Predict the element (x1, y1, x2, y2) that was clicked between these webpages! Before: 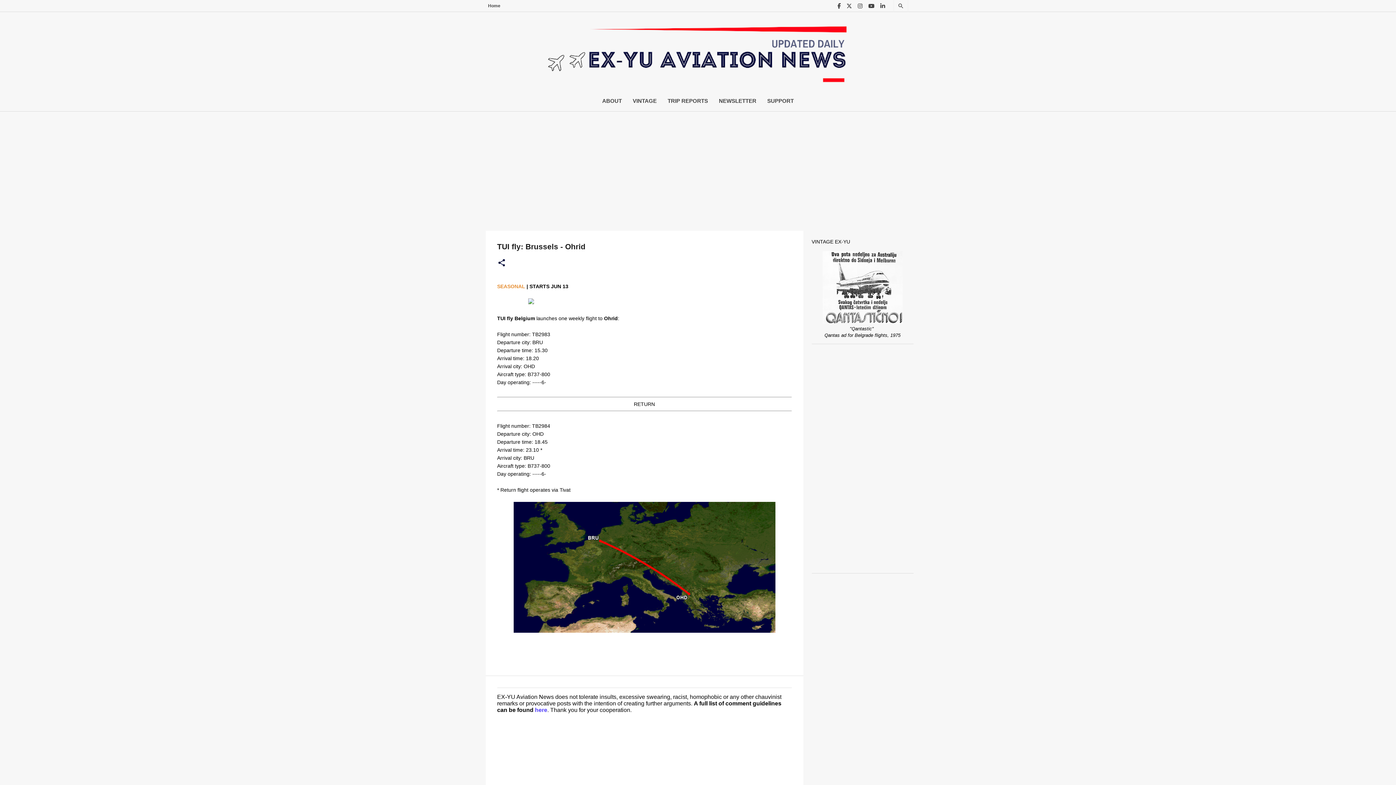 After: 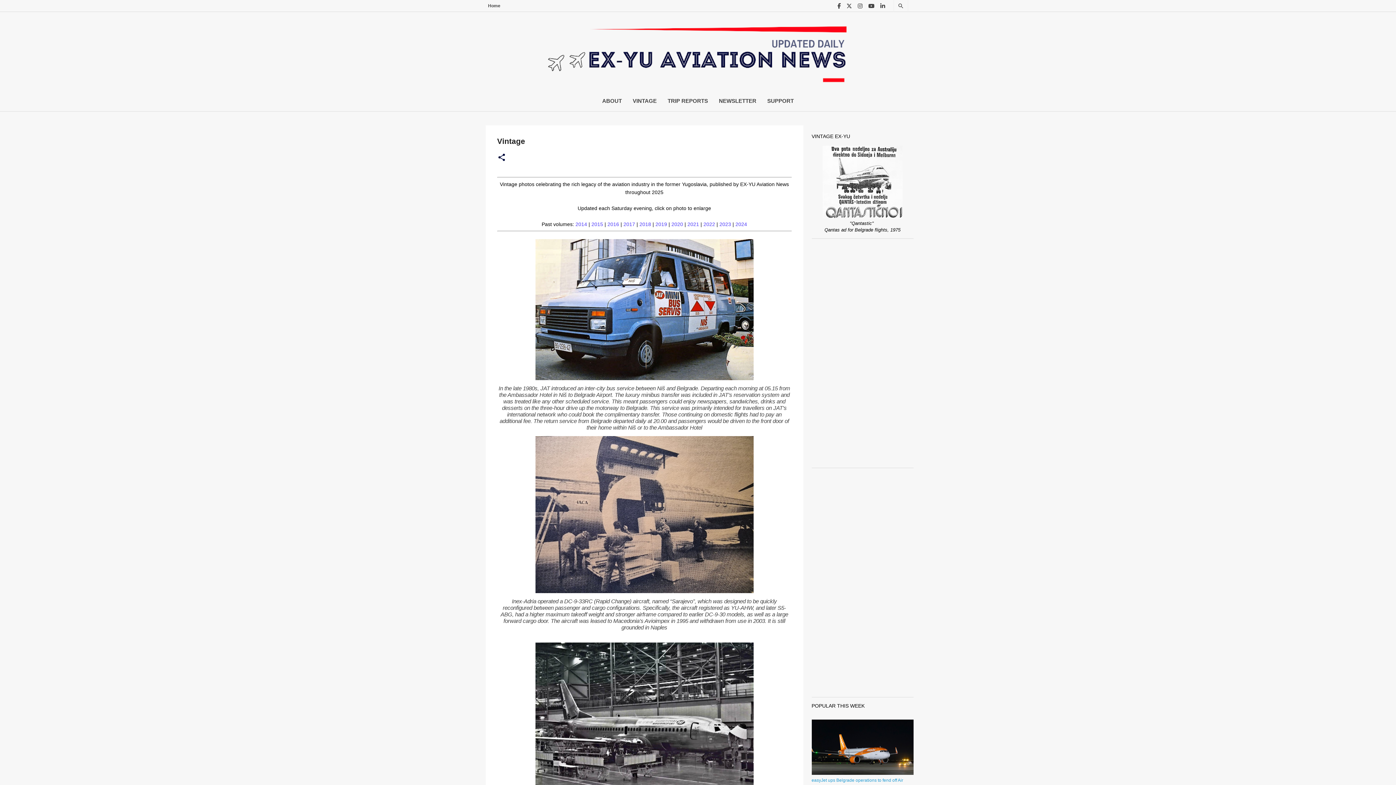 Action: bbox: (632, 90, 656, 111) label: VINTAGE